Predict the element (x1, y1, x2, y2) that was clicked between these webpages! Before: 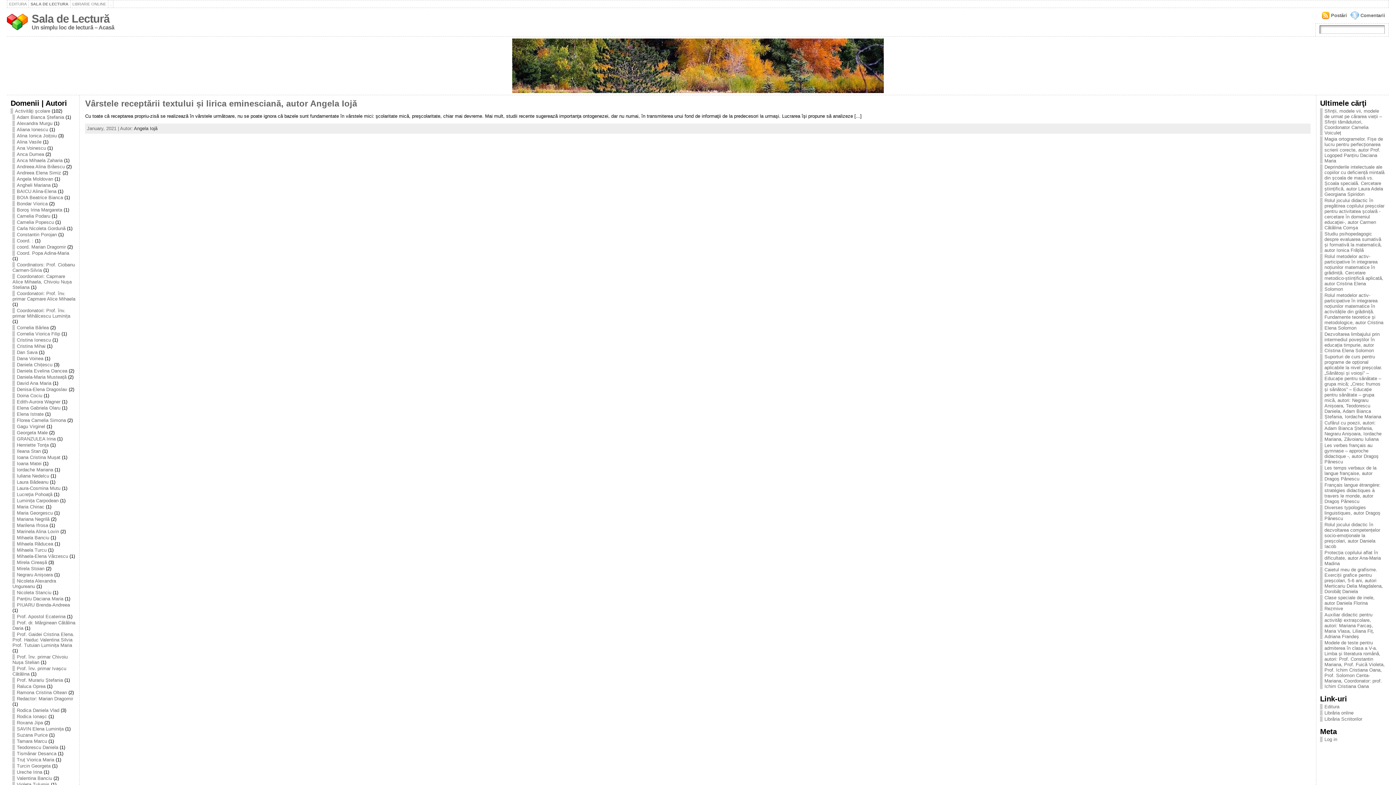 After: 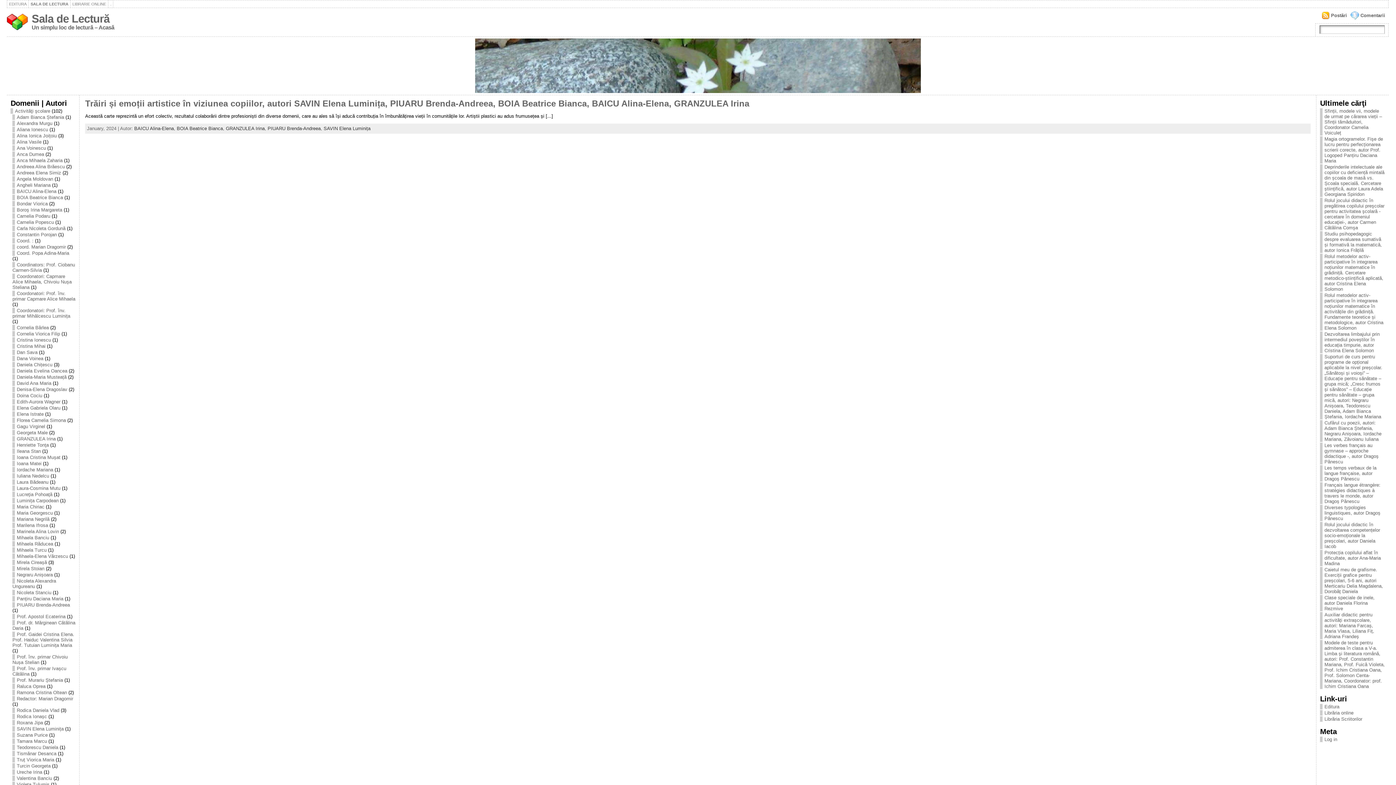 Action: bbox: (12, 188, 56, 194) label: BAICU Alina-Elena